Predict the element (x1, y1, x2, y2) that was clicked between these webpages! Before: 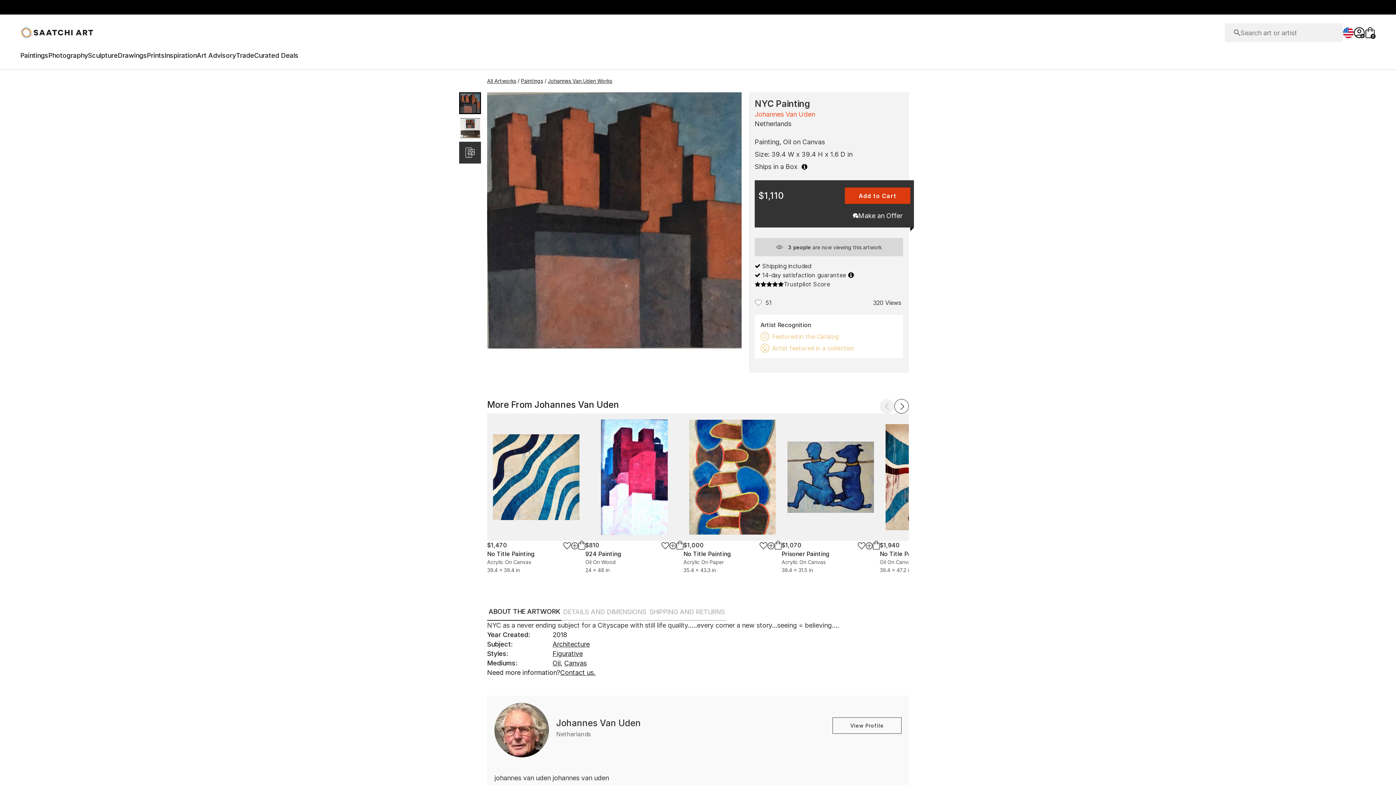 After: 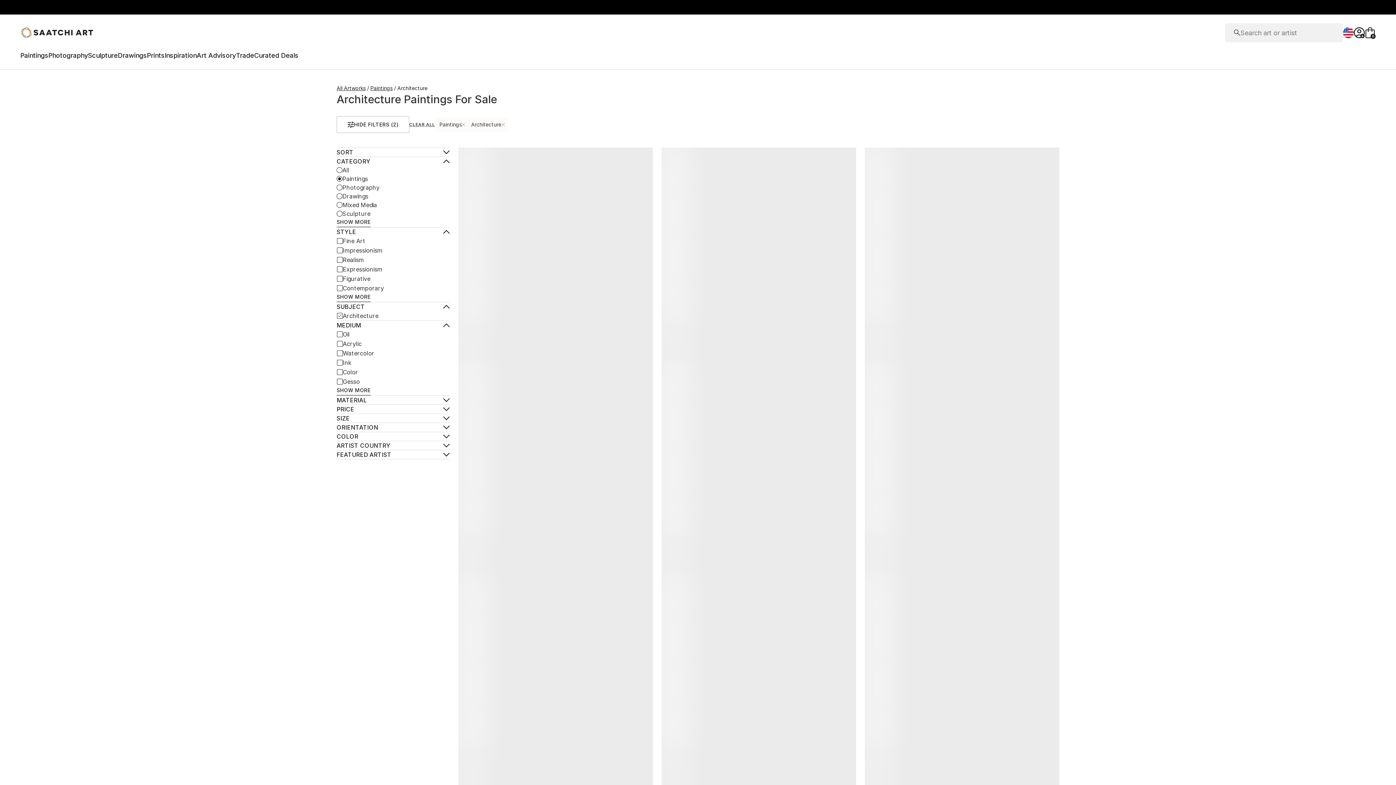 Action: label: Architecture bbox: (552, 615, 589, 625)